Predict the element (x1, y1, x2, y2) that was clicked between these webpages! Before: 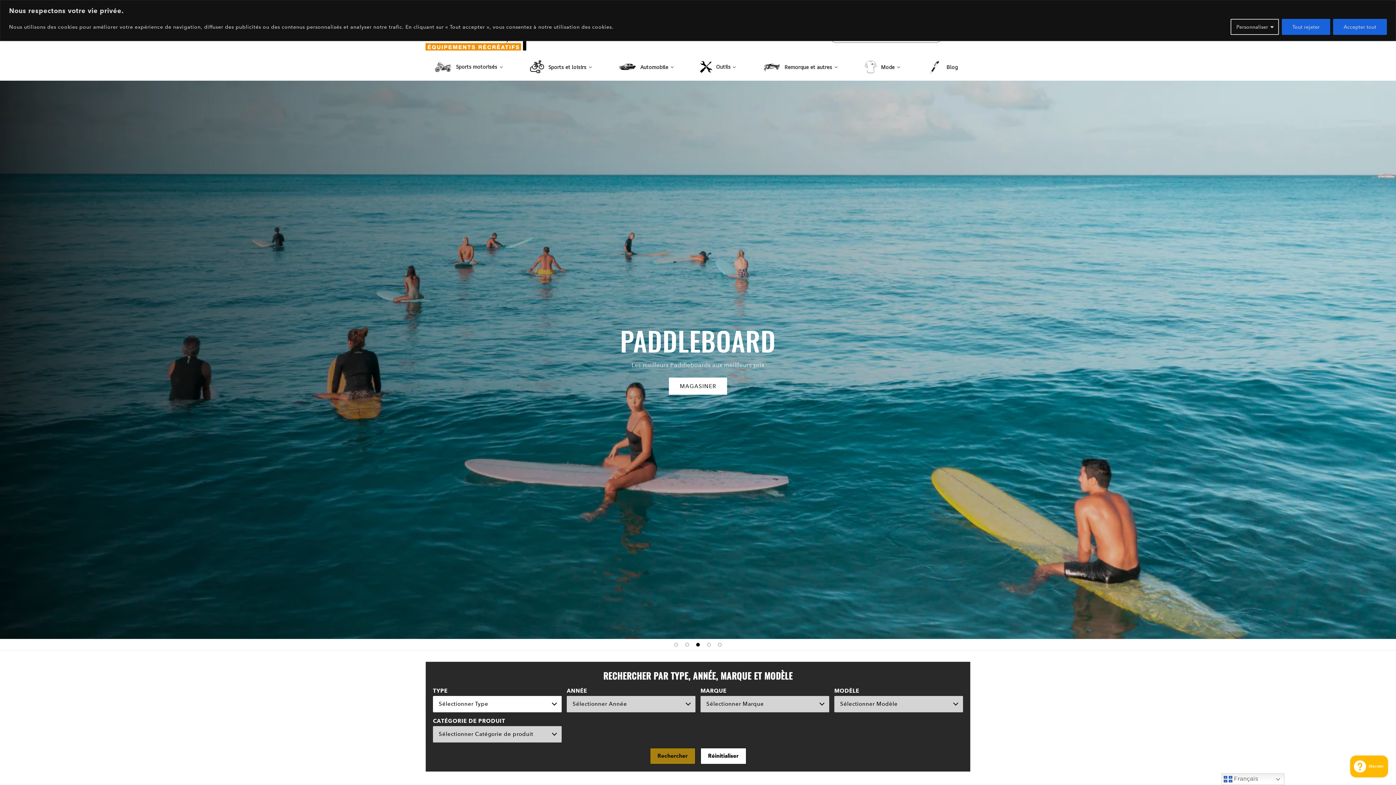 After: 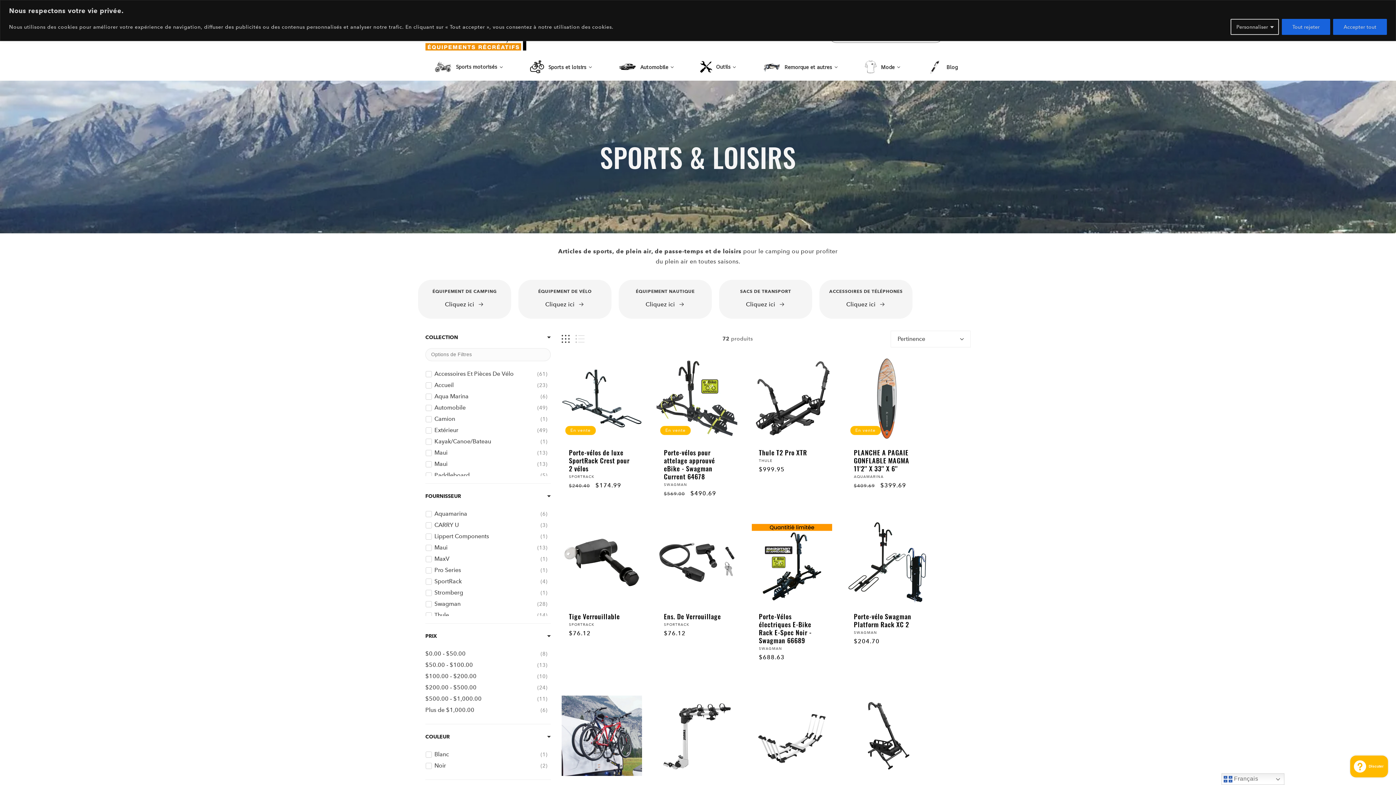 Action: label: Sports et loisirs bbox: (520, 53, 601, 80)